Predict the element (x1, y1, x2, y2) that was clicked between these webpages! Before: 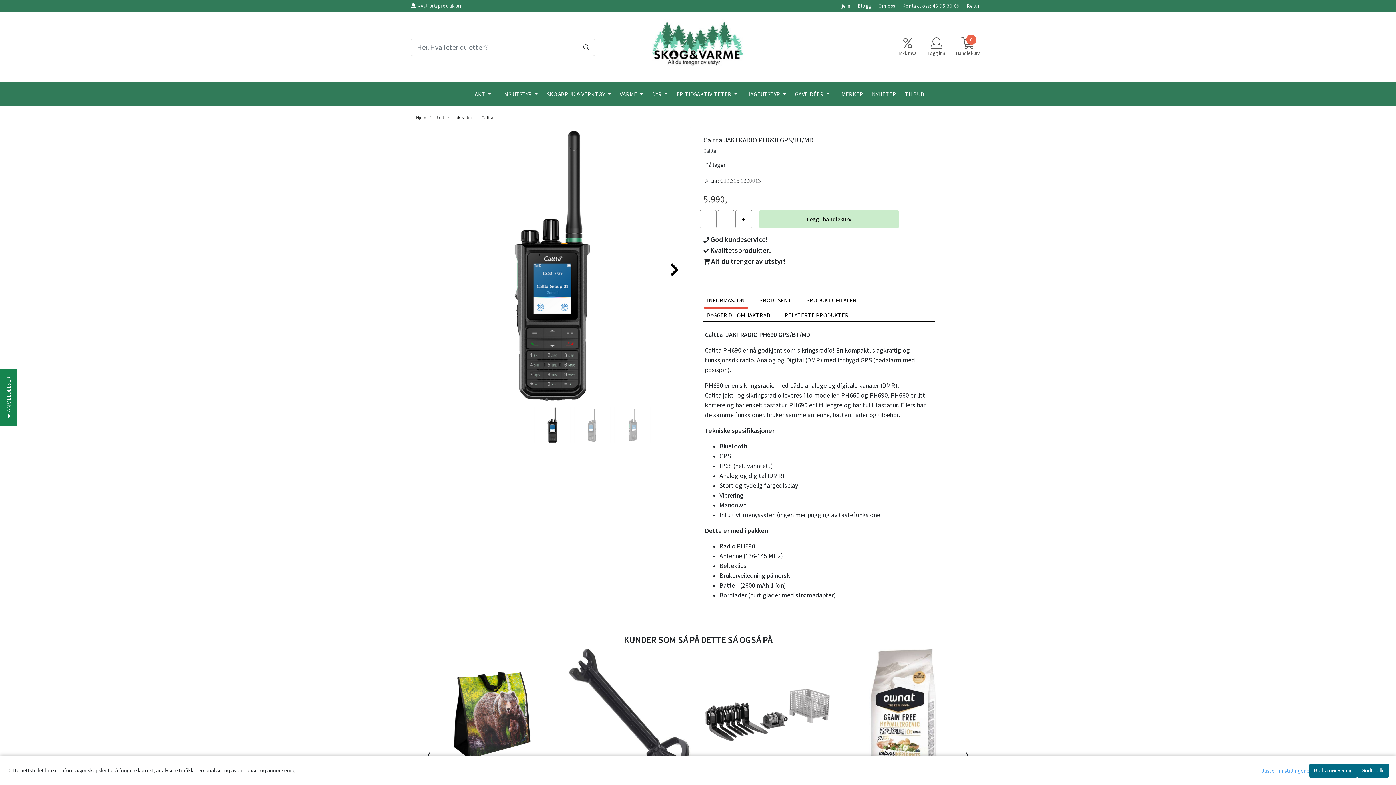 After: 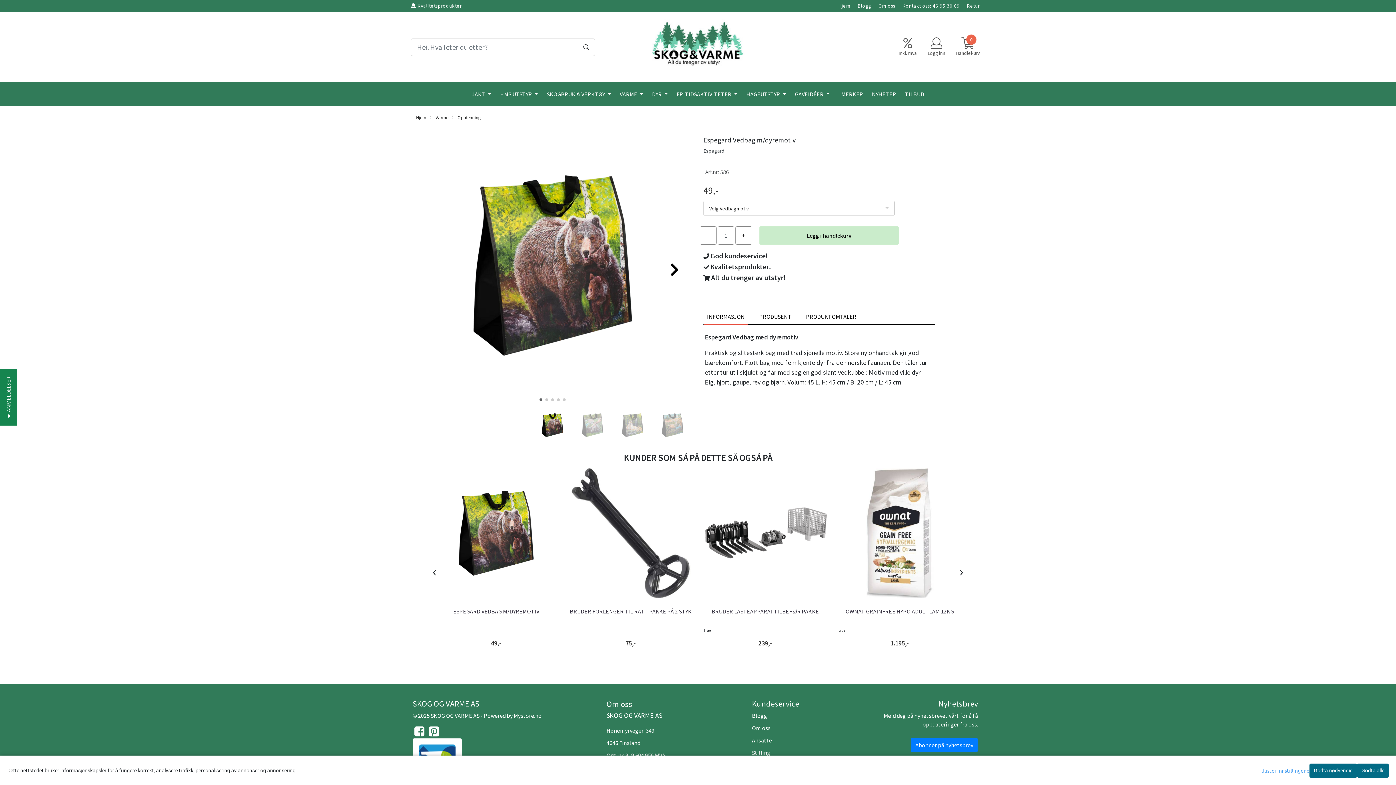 Action: bbox: (425, 646, 558, 785)